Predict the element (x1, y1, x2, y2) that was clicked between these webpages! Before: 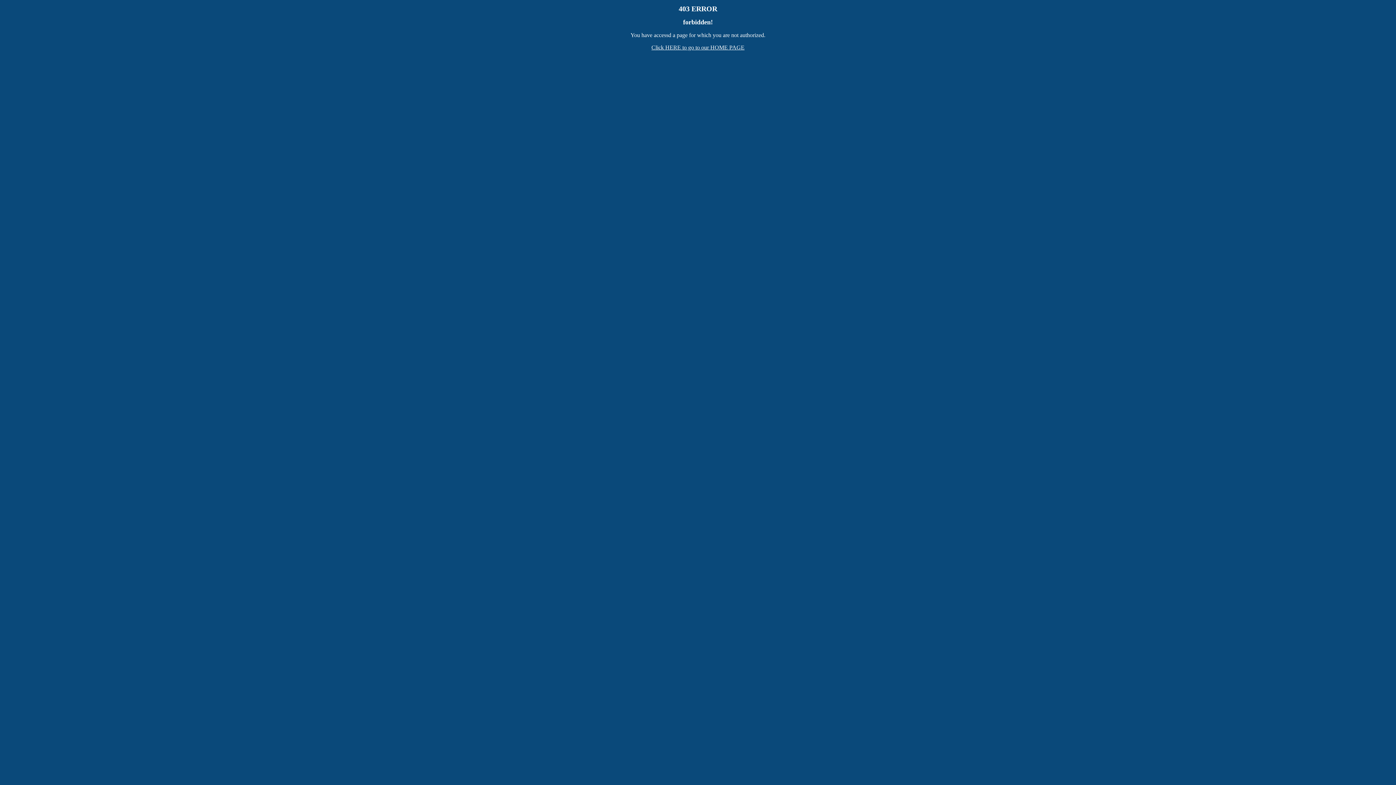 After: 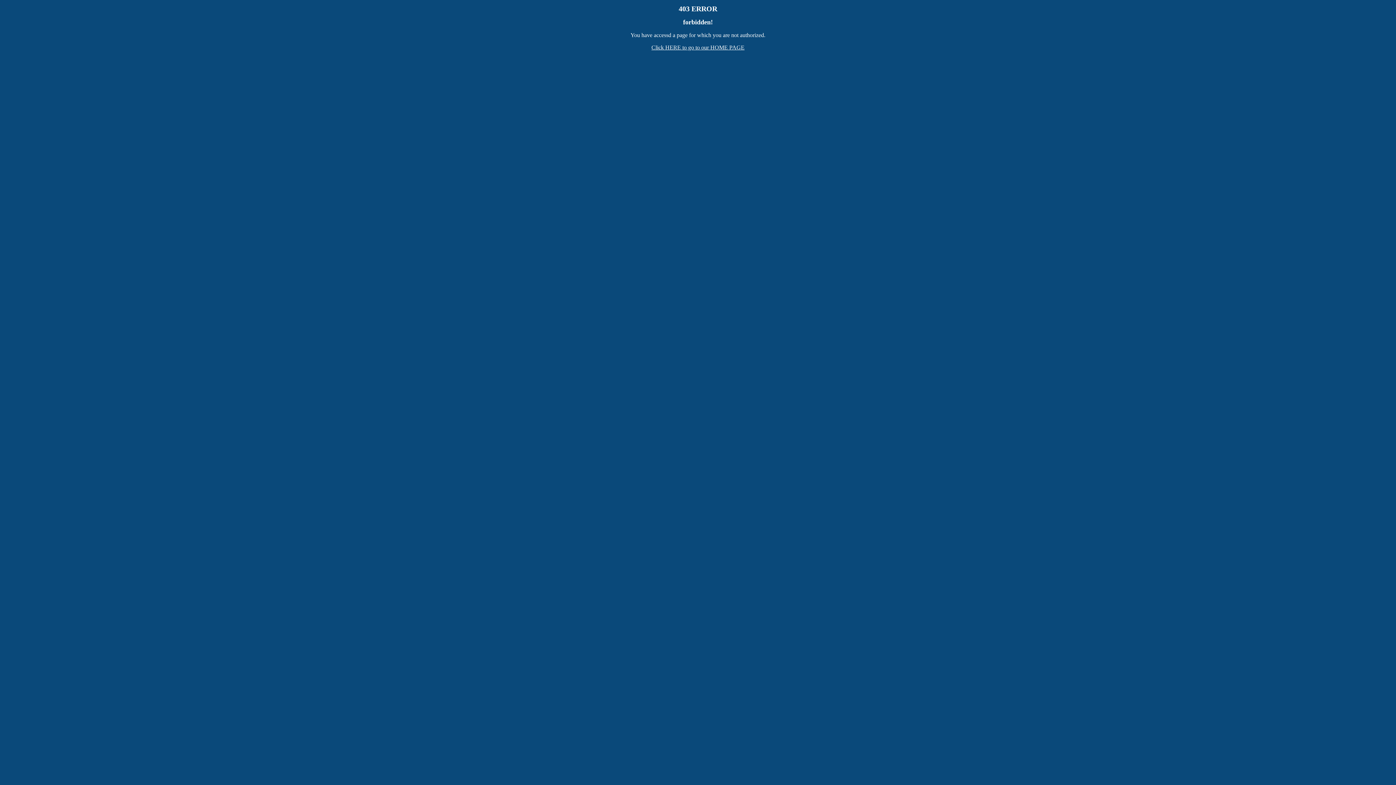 Action: bbox: (651, 44, 744, 50) label: Click HERE to go to our HOME PAGE